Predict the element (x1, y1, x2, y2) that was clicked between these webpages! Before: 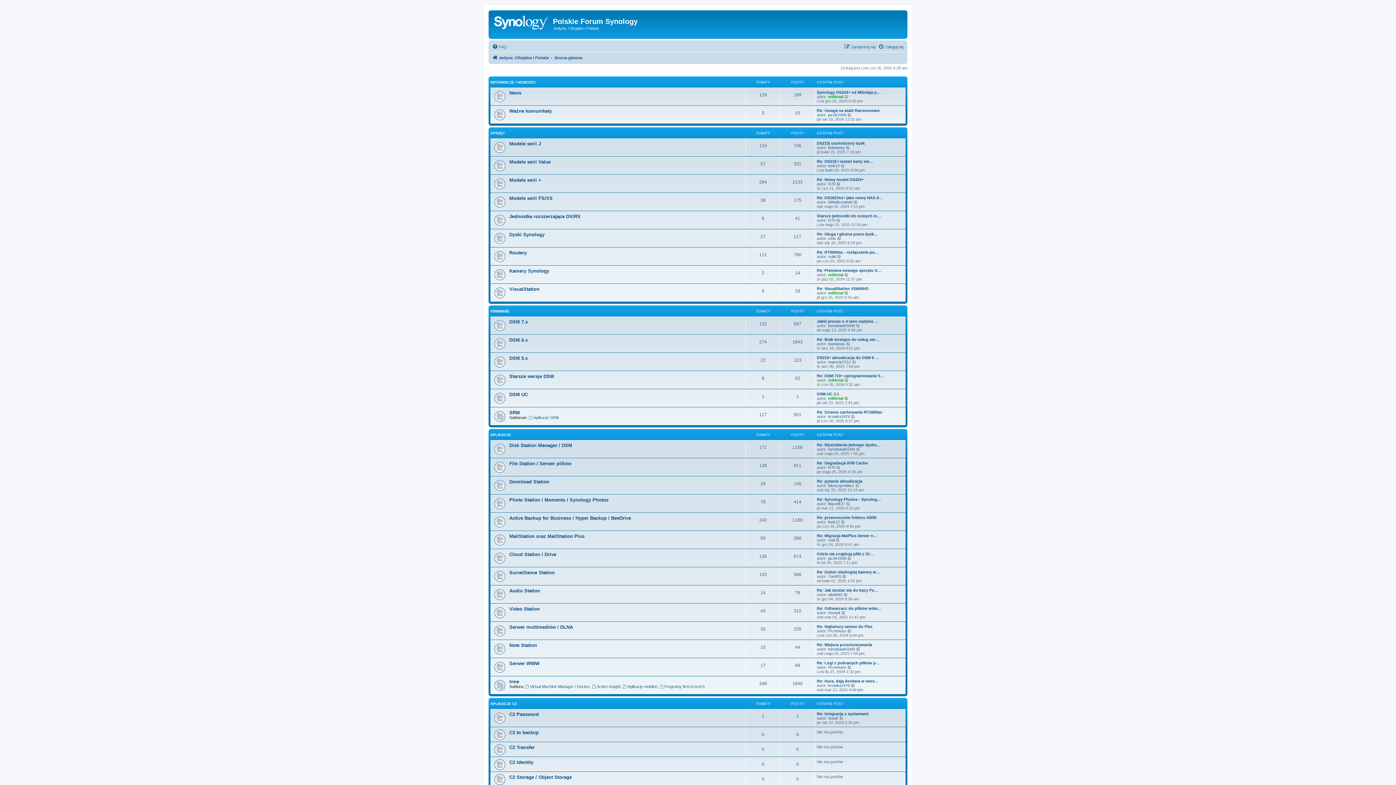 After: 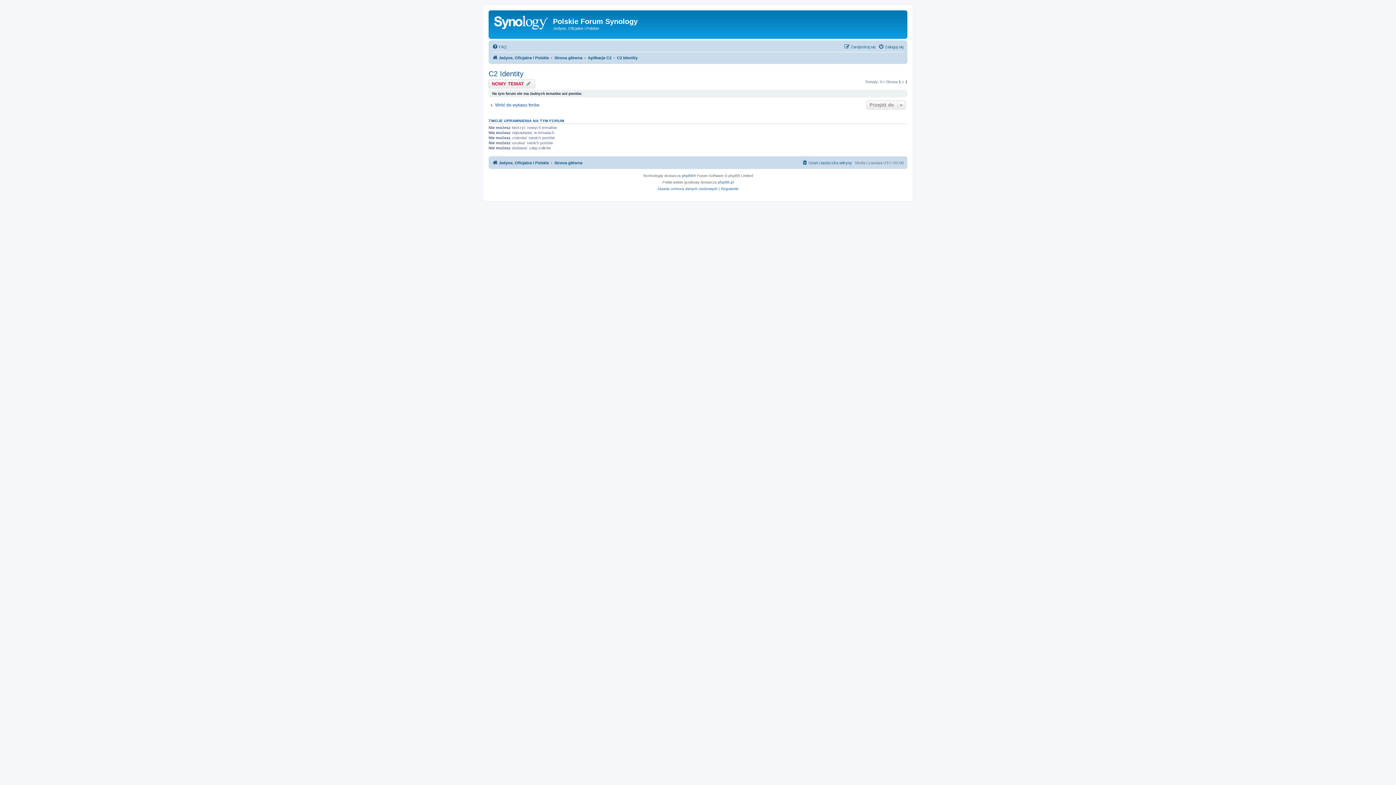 Action: label: C2 Identity bbox: (509, 760, 533, 765)